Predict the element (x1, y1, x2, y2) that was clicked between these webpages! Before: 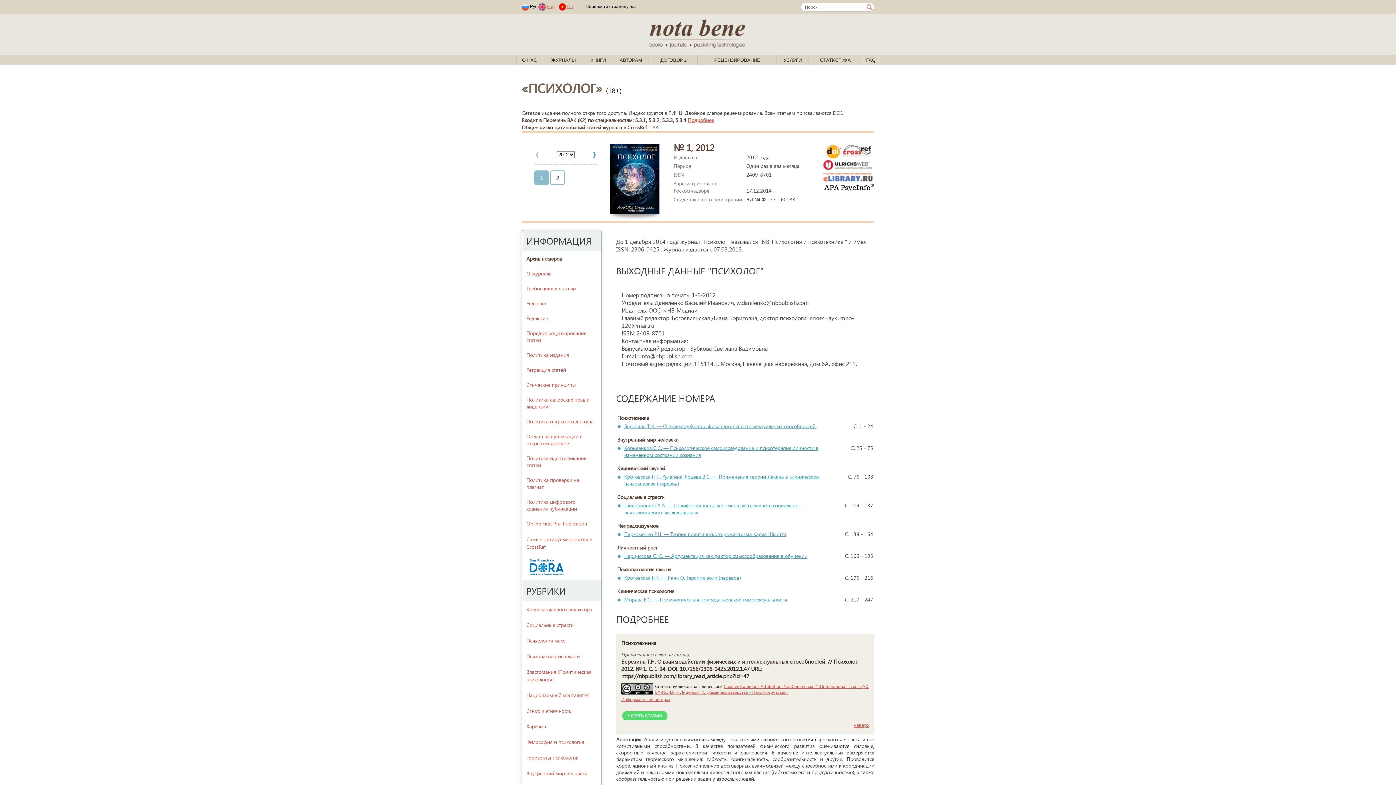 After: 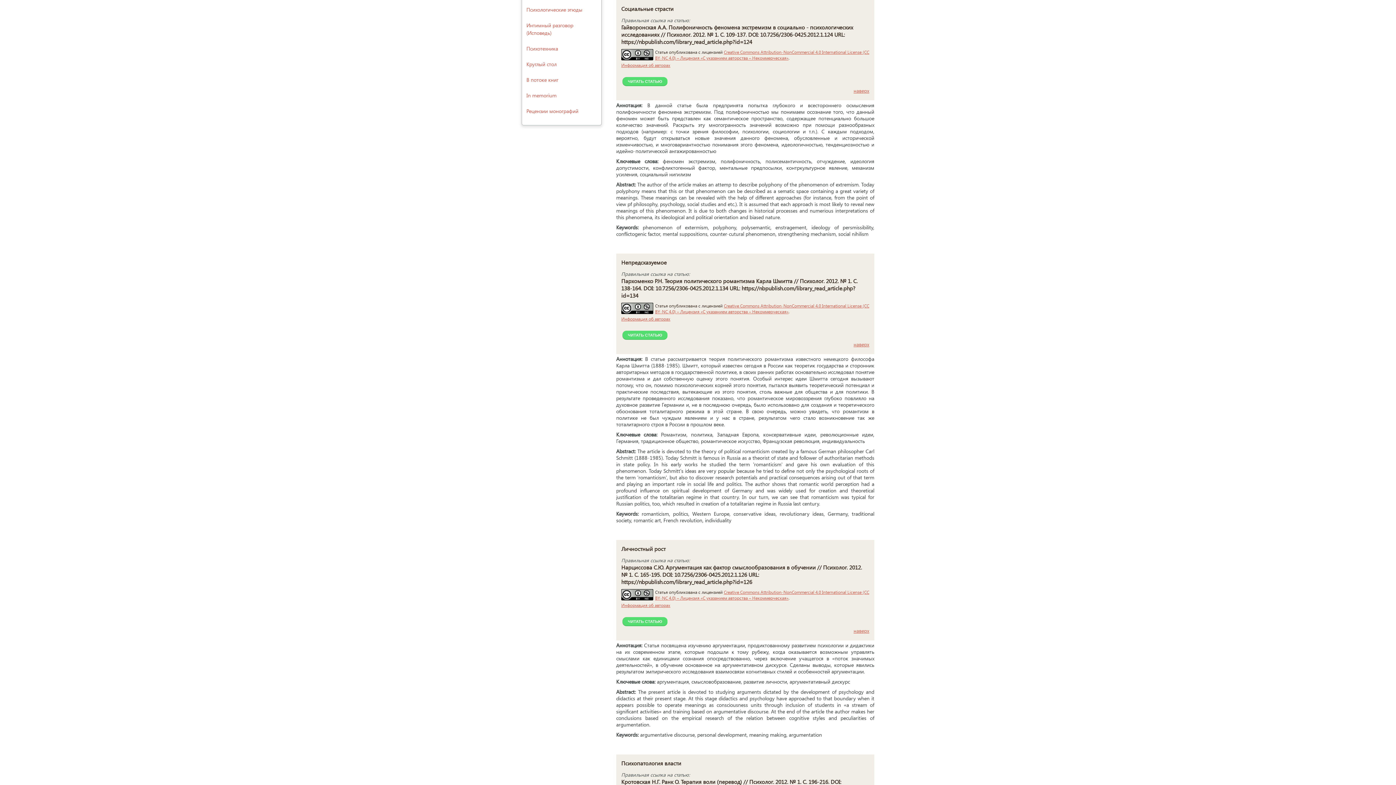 Action: label: Гайворонская А.А. — Полифоничность феномена экстремизм в социально - психологических исследованиях bbox: (623, 502, 835, 516)